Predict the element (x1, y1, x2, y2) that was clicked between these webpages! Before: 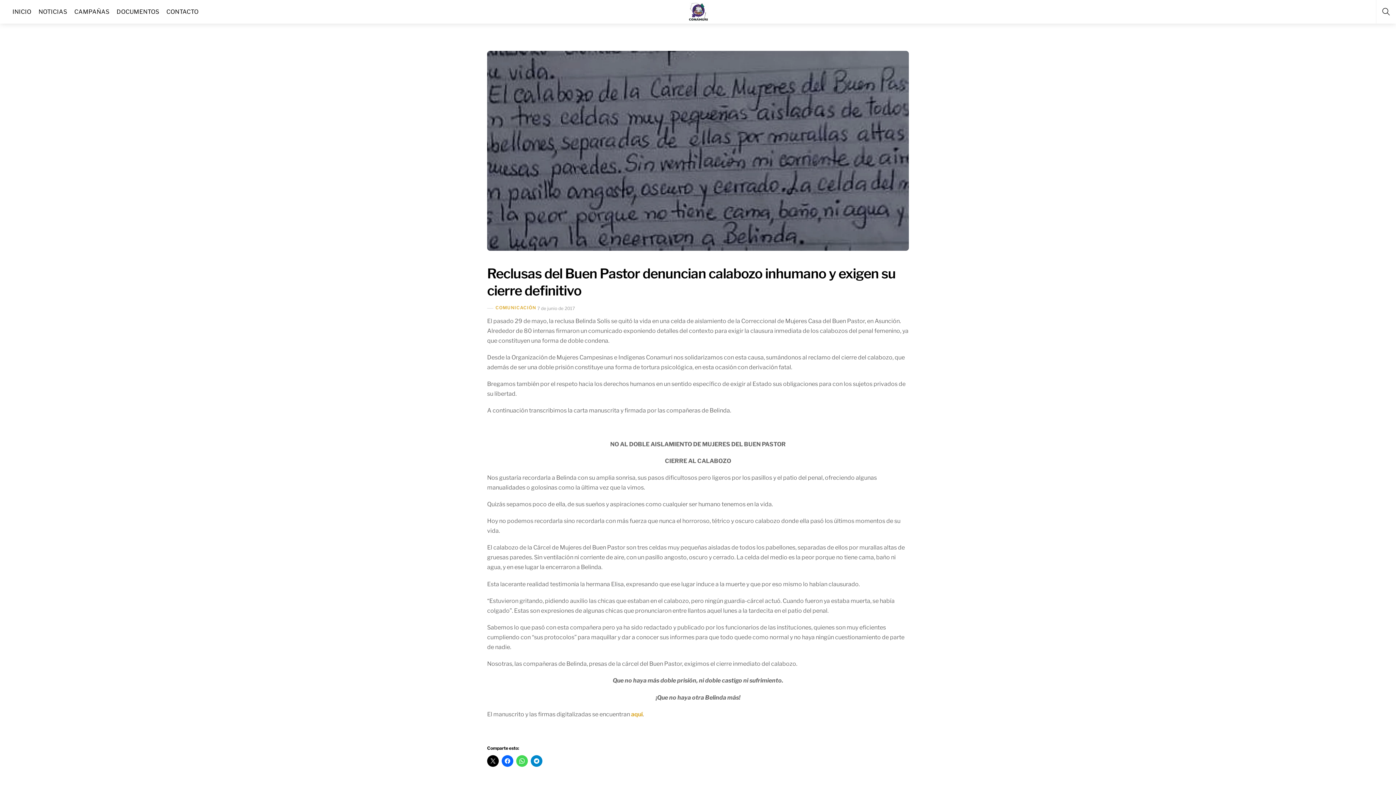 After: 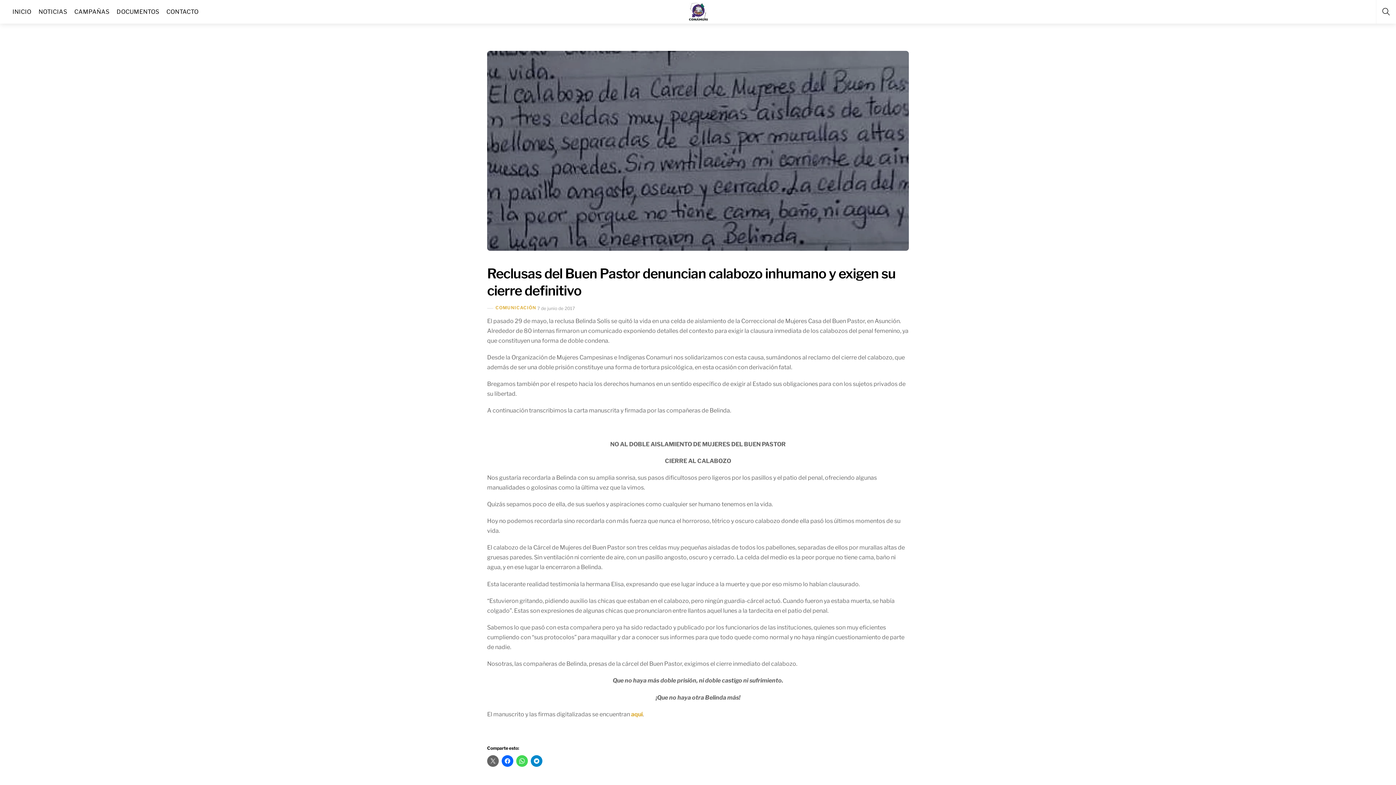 Action: bbox: (487, 755, 498, 767)